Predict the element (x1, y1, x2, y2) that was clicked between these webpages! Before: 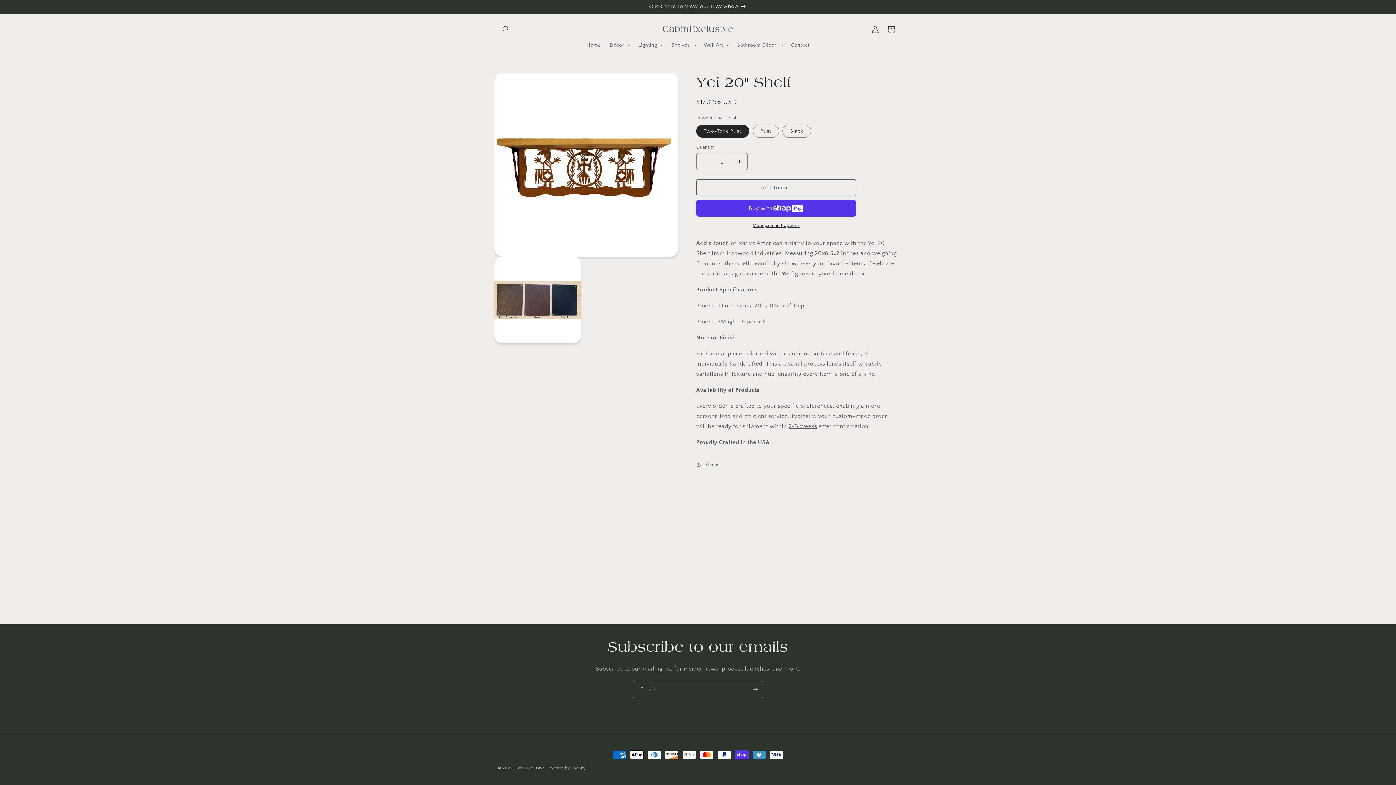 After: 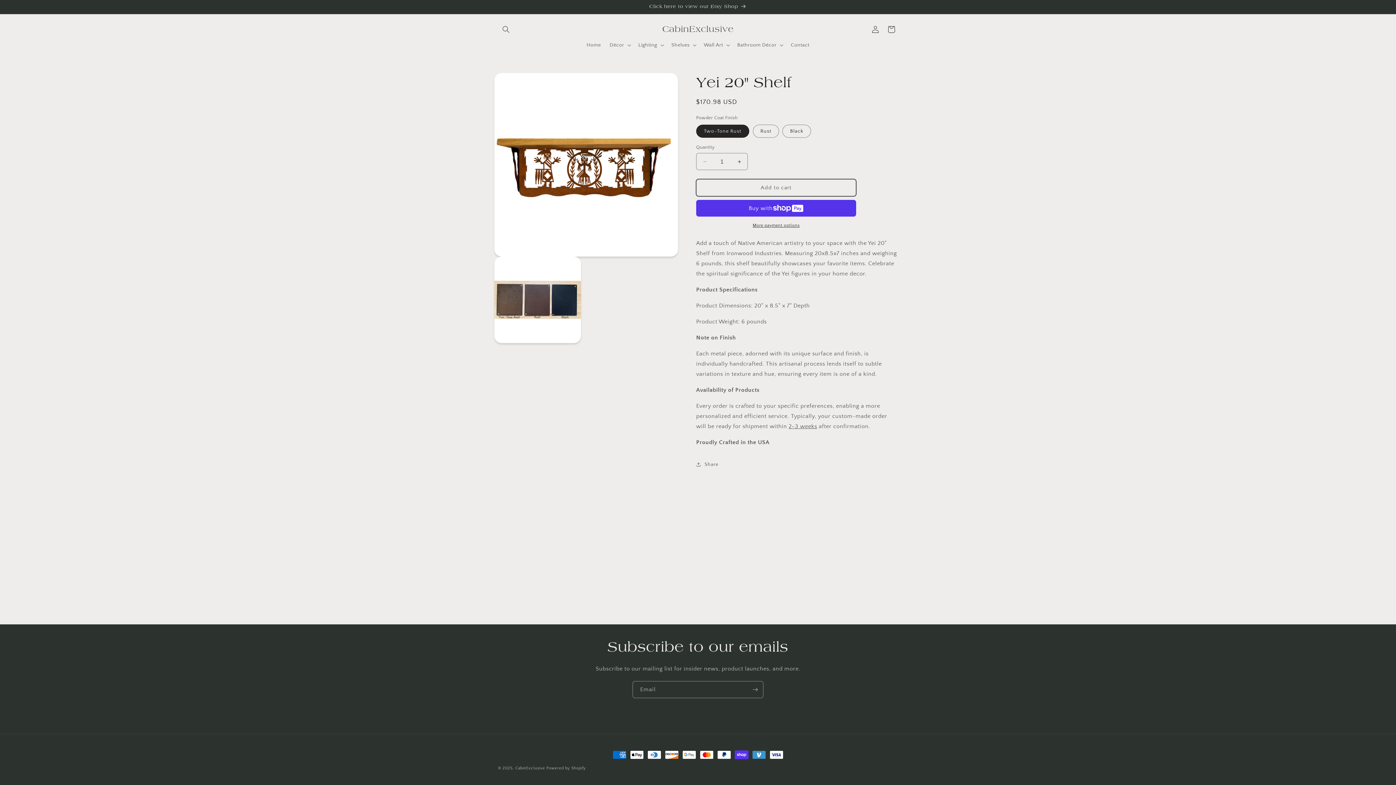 Action: bbox: (696, 179, 856, 196) label: Add to cart